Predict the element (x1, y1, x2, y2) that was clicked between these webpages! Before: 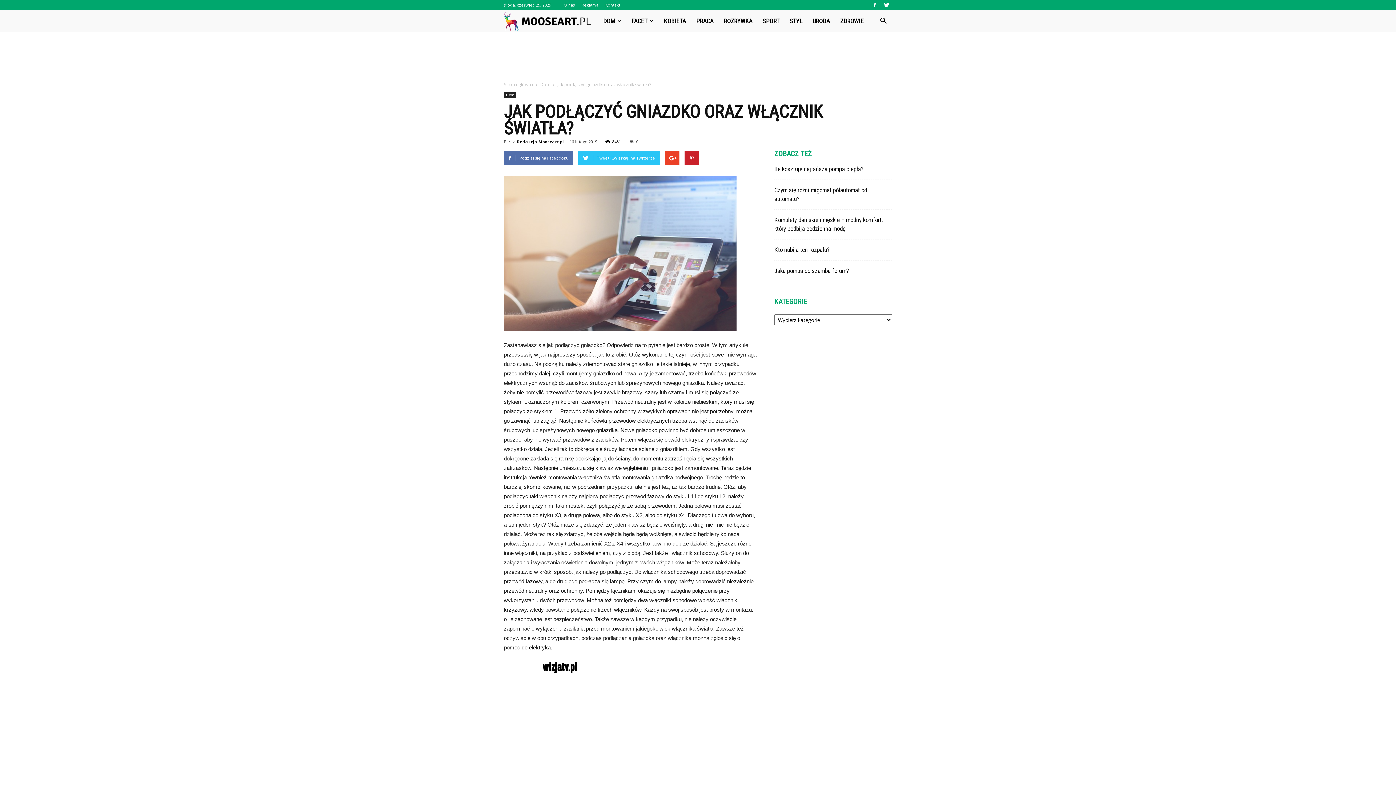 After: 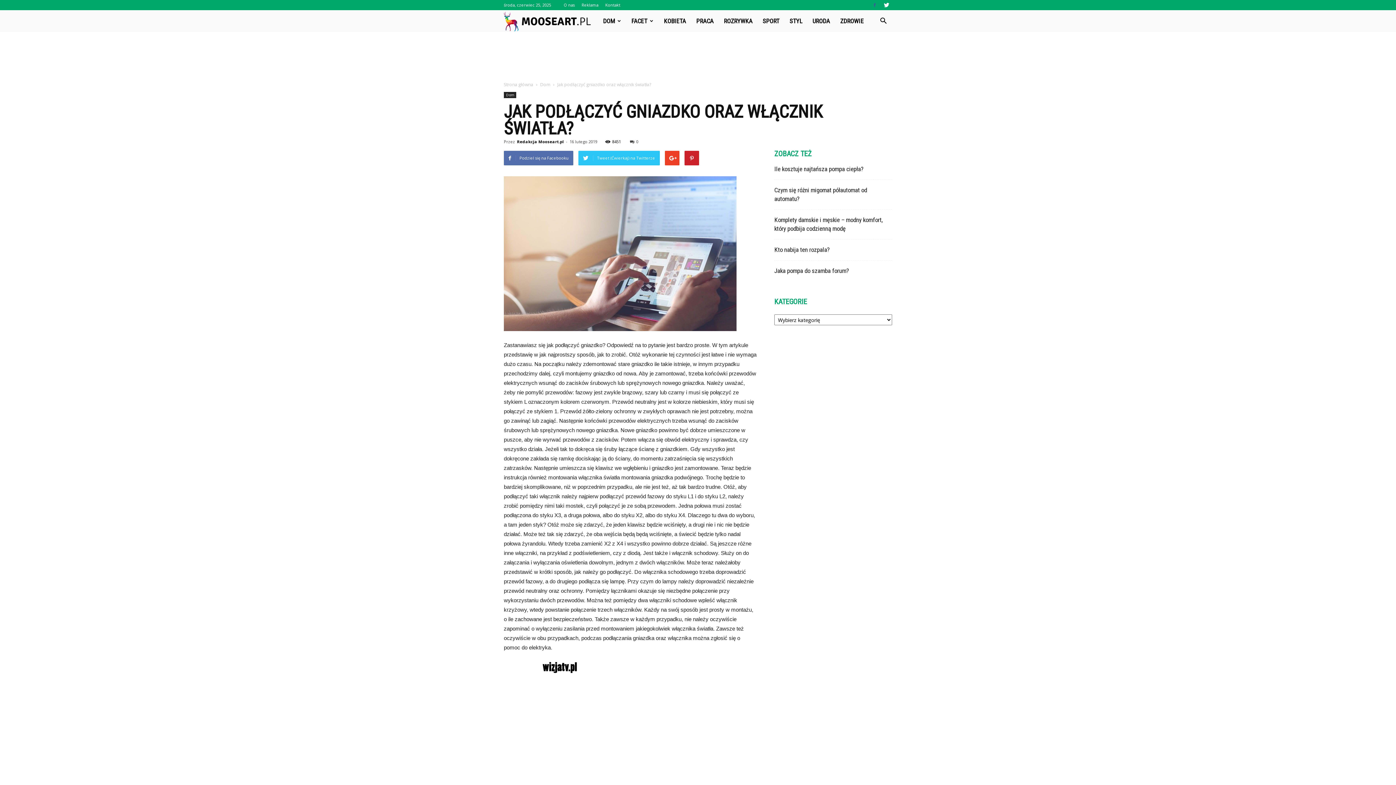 Action: bbox: (869, 0, 880, 10)